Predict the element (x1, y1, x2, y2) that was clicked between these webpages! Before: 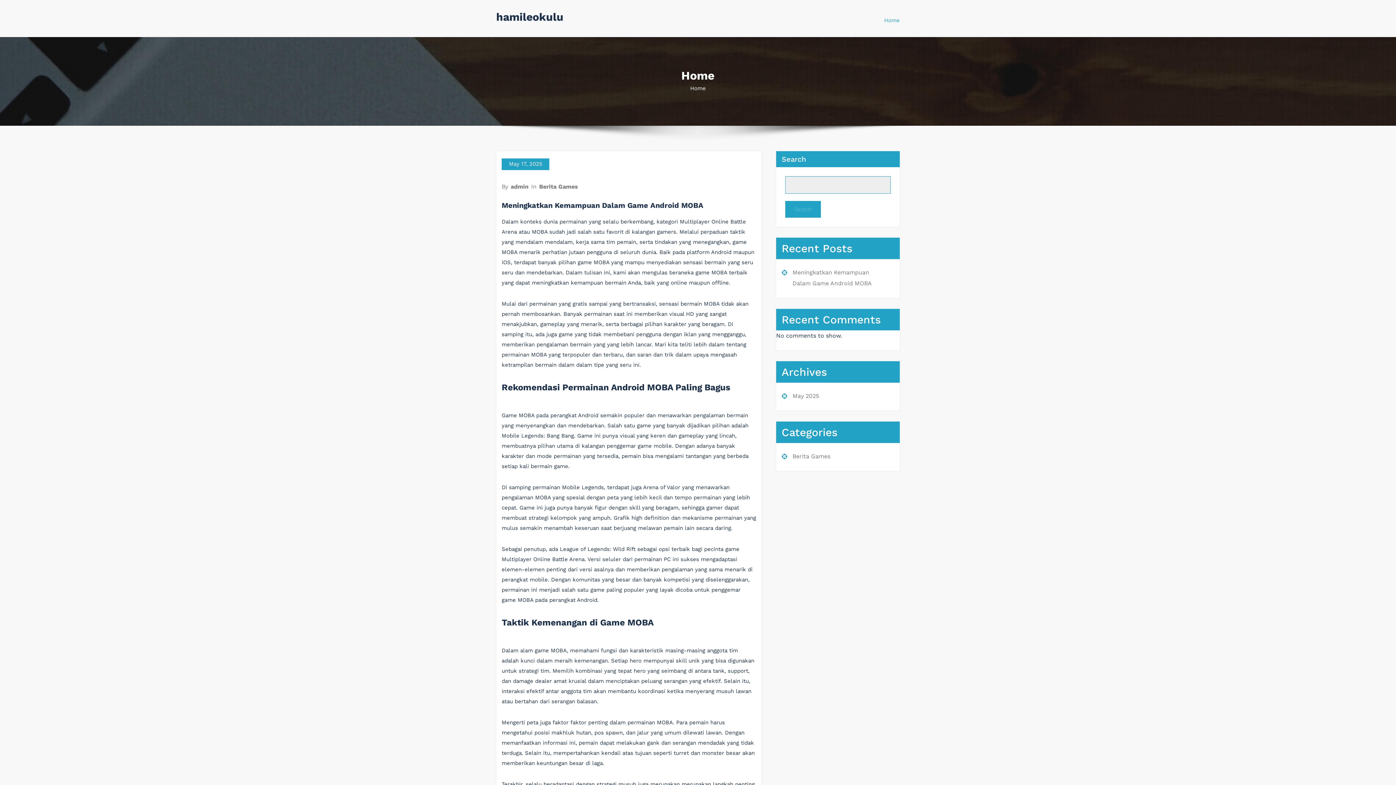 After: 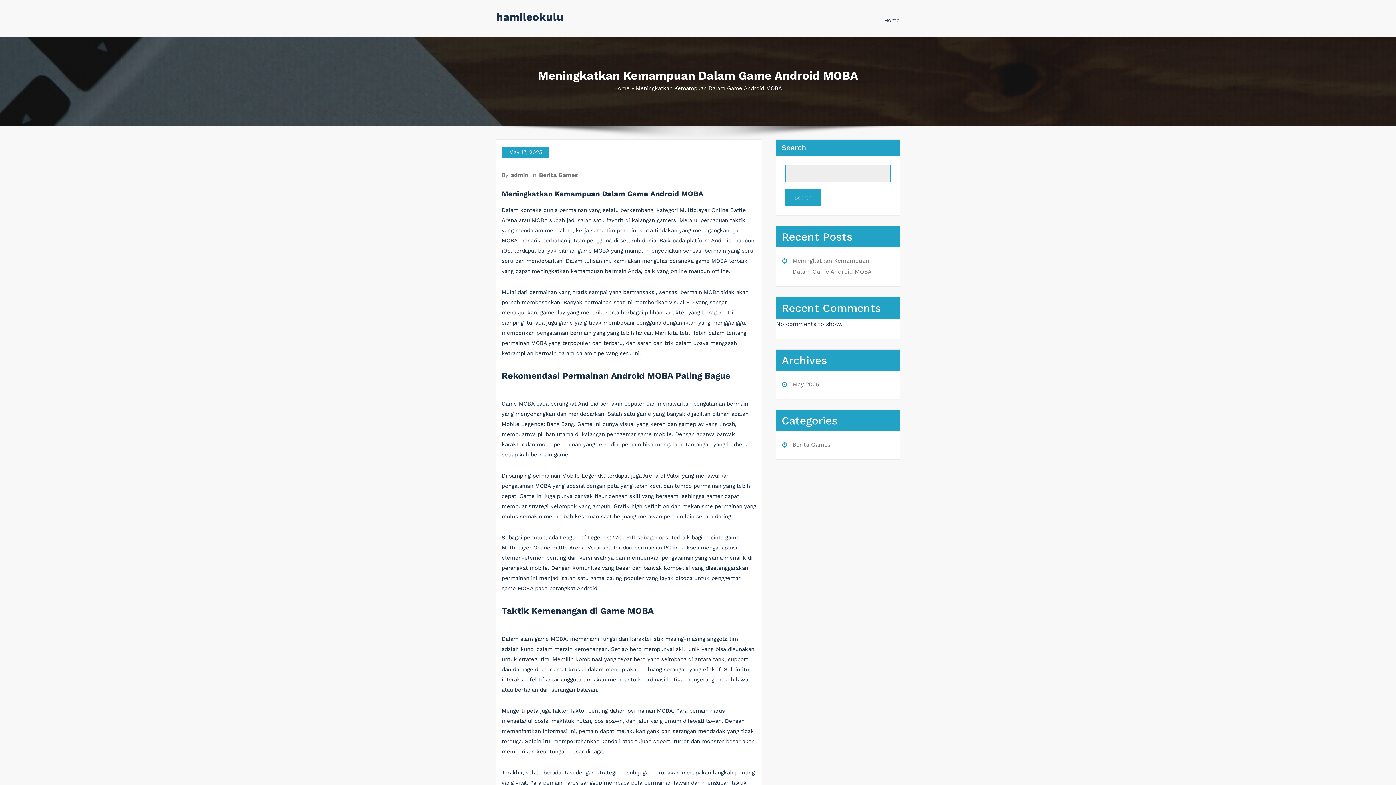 Action: label: Meningkatkan Kemampuan Dalam Game Android MOBA bbox: (501, 201, 703, 209)